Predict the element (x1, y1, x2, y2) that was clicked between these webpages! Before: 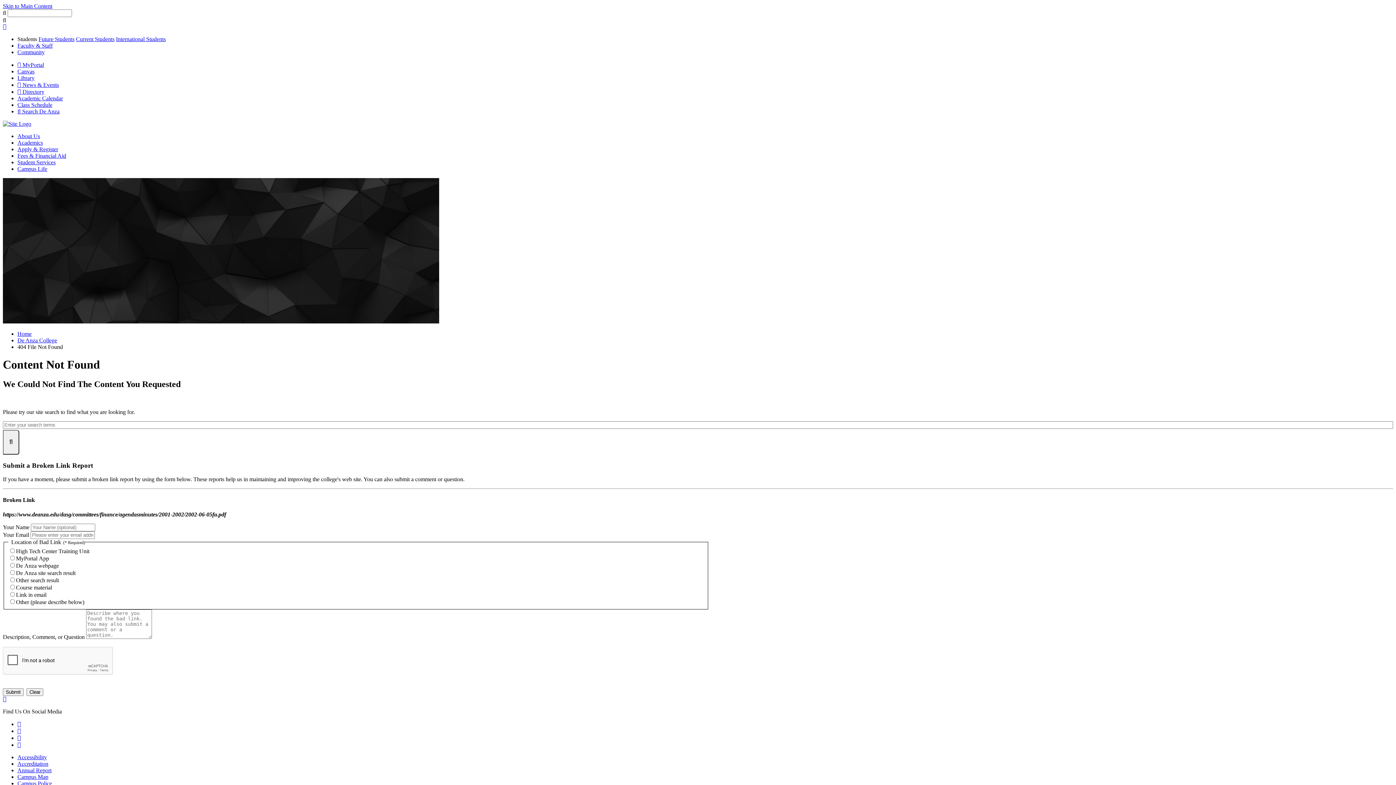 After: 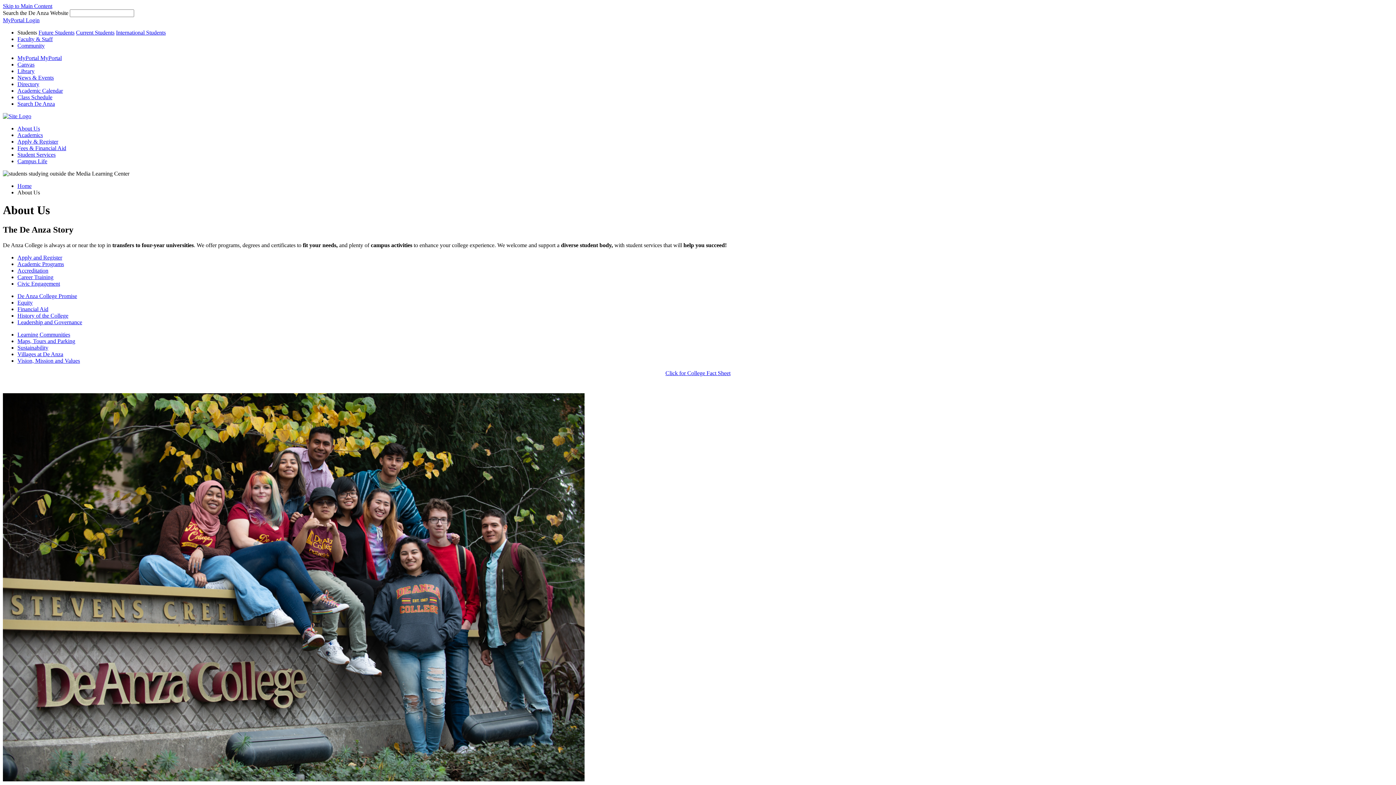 Action: label: About Us bbox: (17, 133, 40, 139)